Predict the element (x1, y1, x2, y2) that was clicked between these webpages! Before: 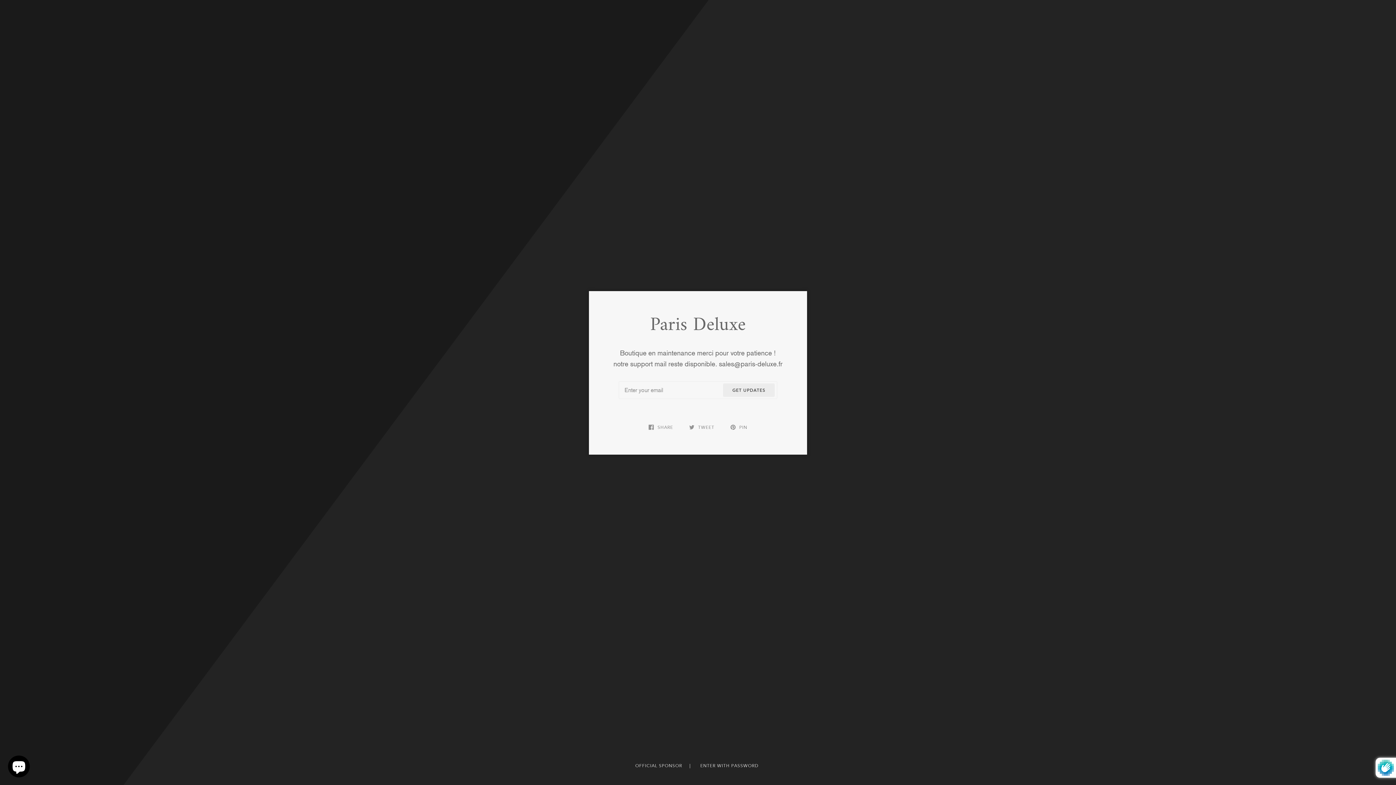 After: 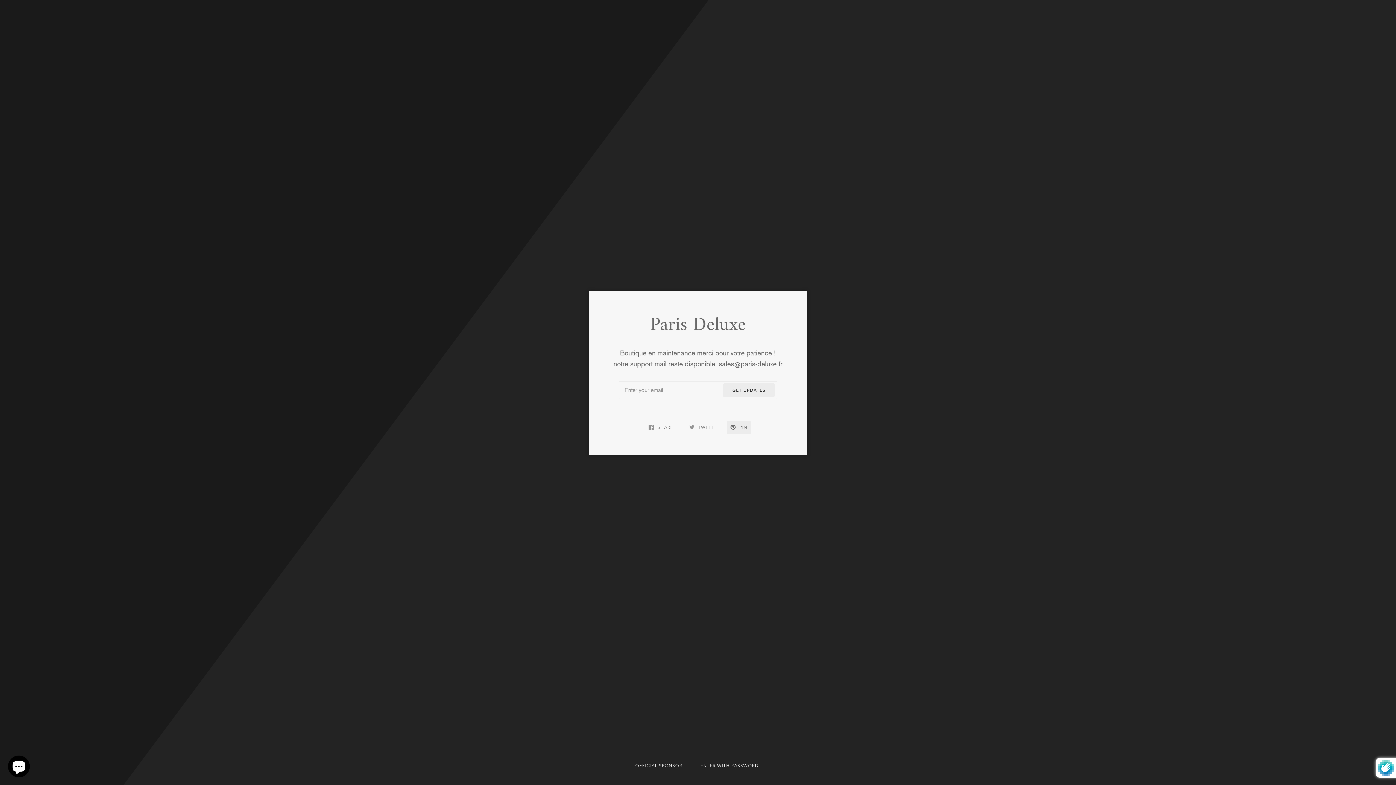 Action: bbox: (726, 421, 751, 434) label:  PIN